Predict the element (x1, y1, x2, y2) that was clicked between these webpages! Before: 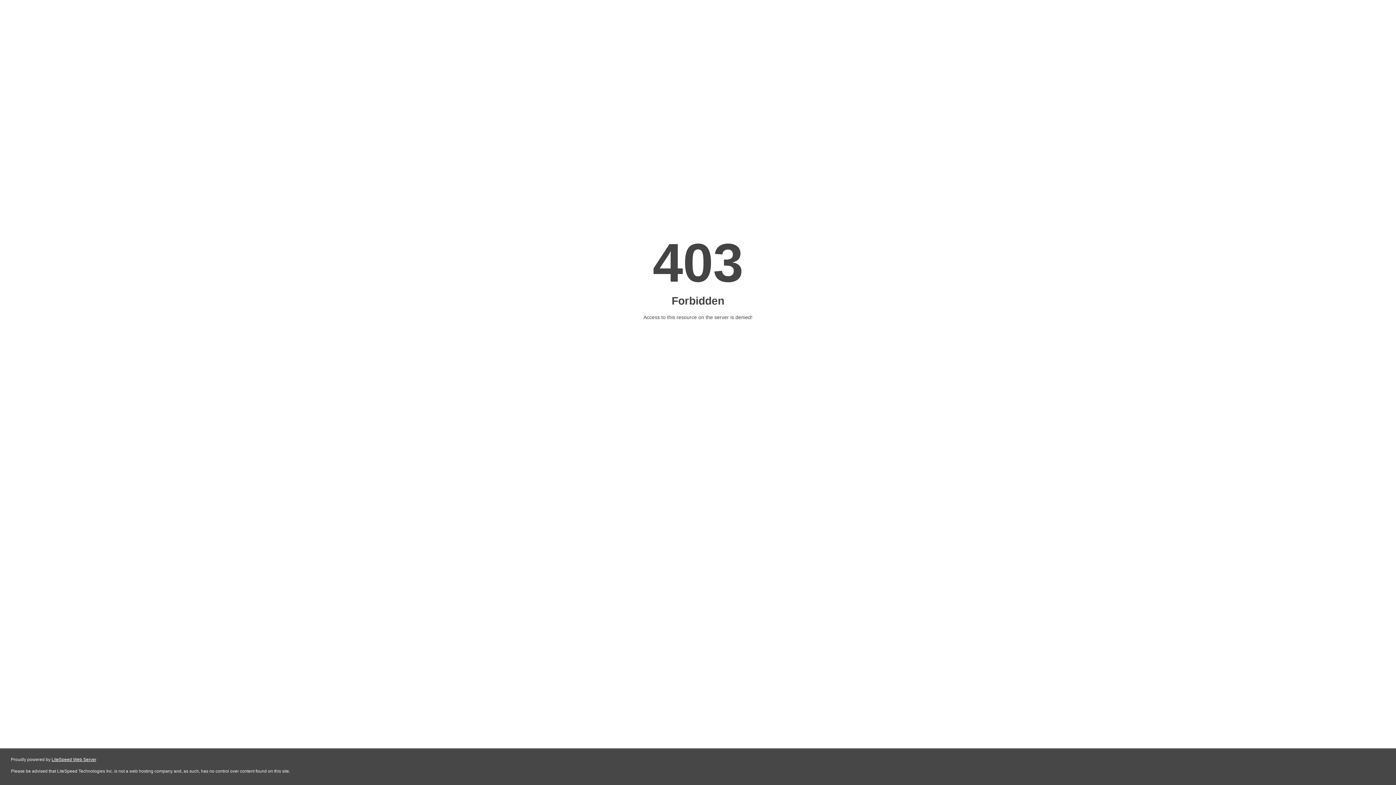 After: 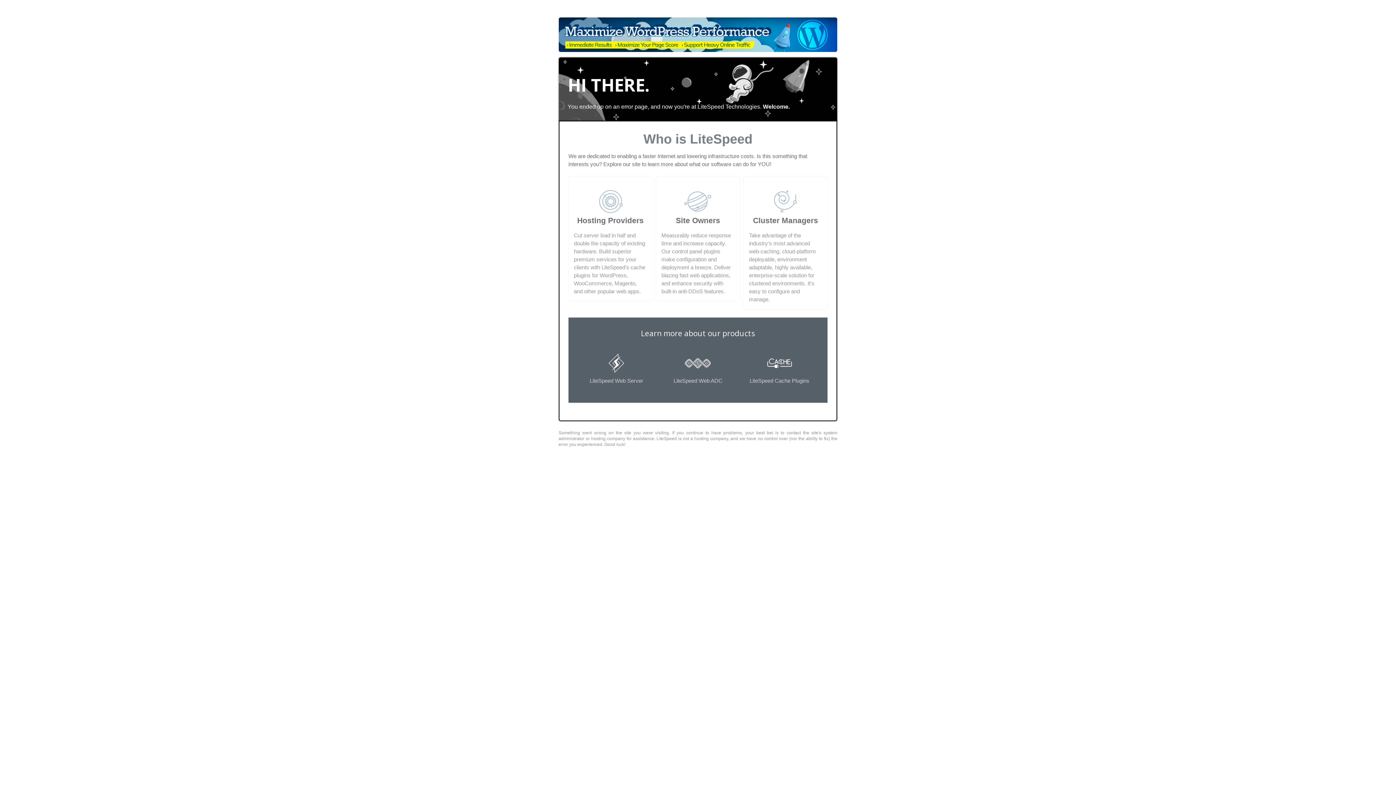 Action: label: LiteSpeed Web Server bbox: (51, 757, 96, 762)